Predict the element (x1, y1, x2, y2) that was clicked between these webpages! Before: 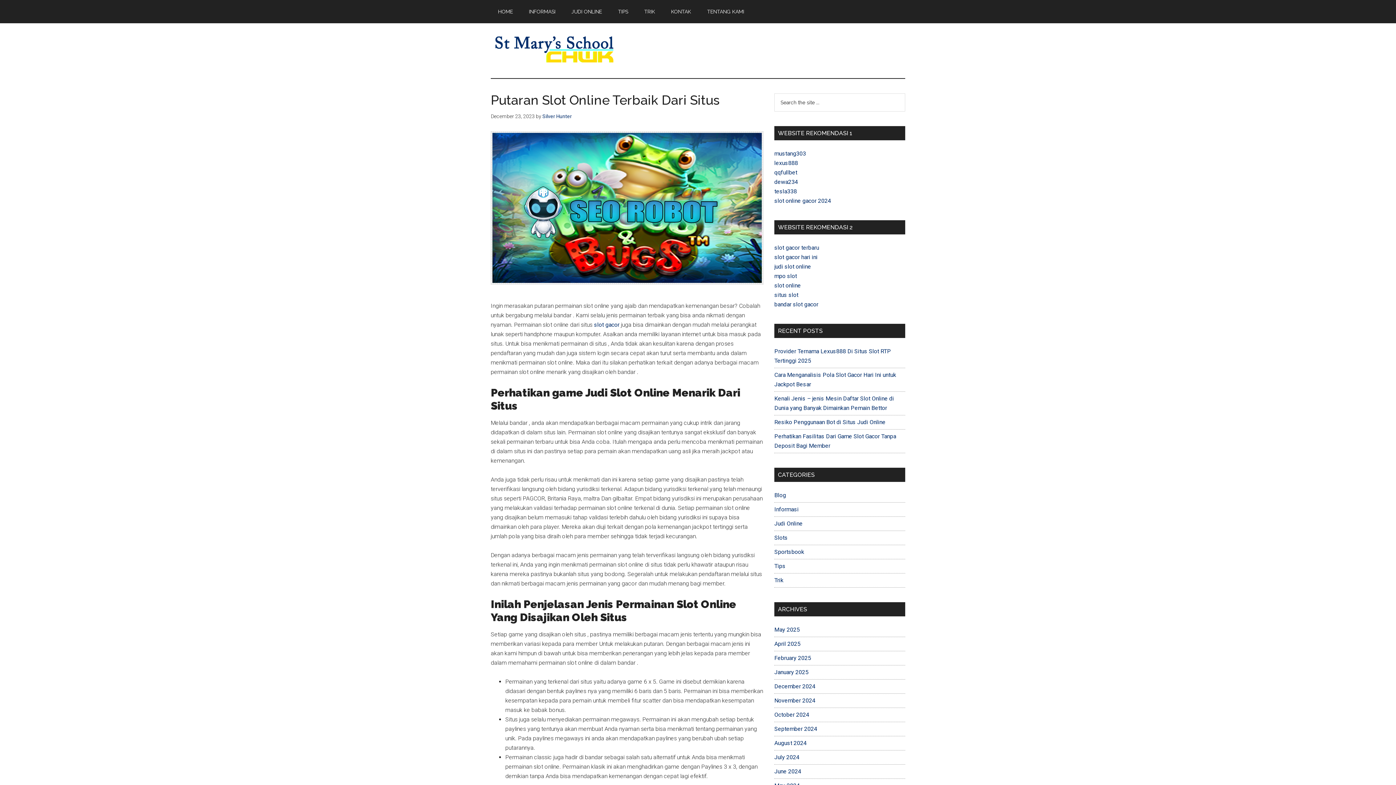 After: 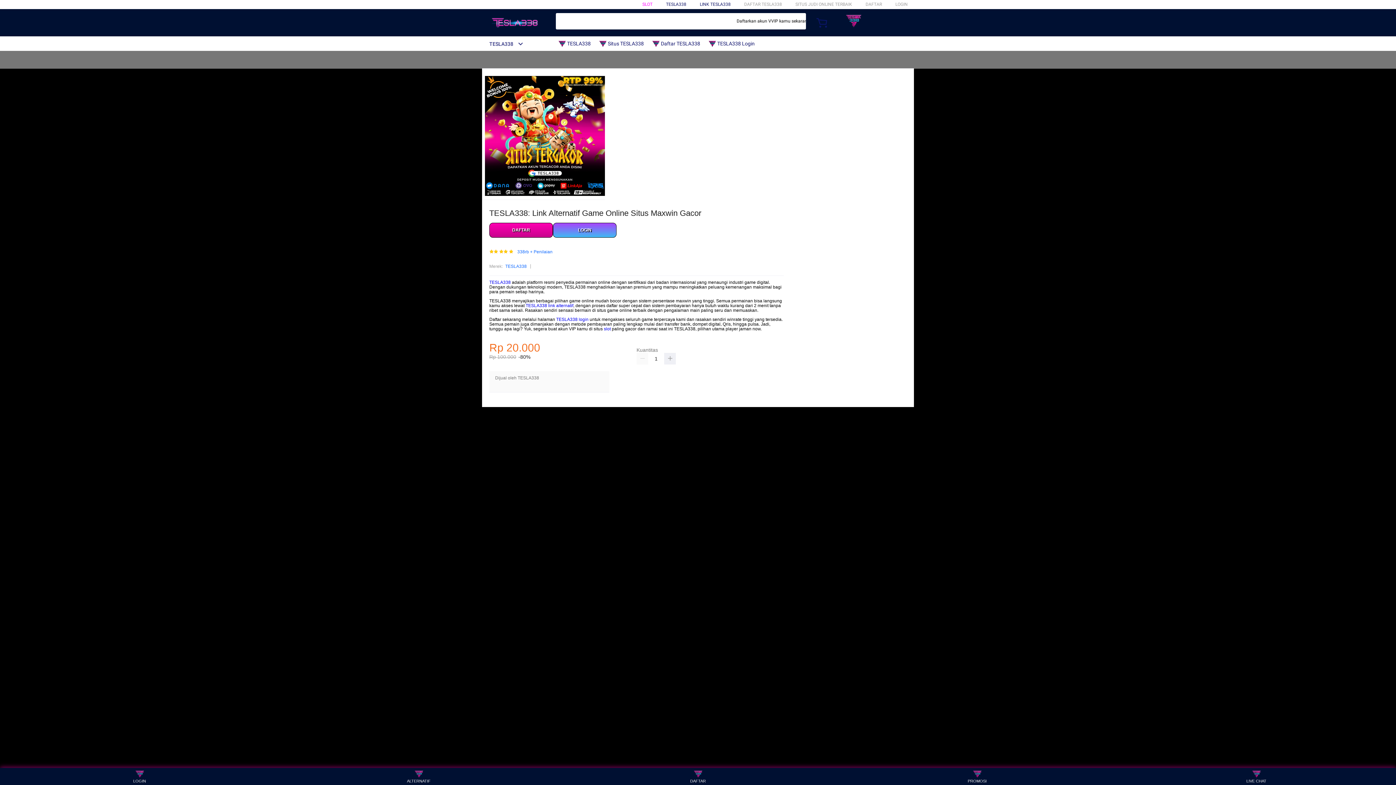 Action: bbox: (774, 188, 797, 195) label: tesla338